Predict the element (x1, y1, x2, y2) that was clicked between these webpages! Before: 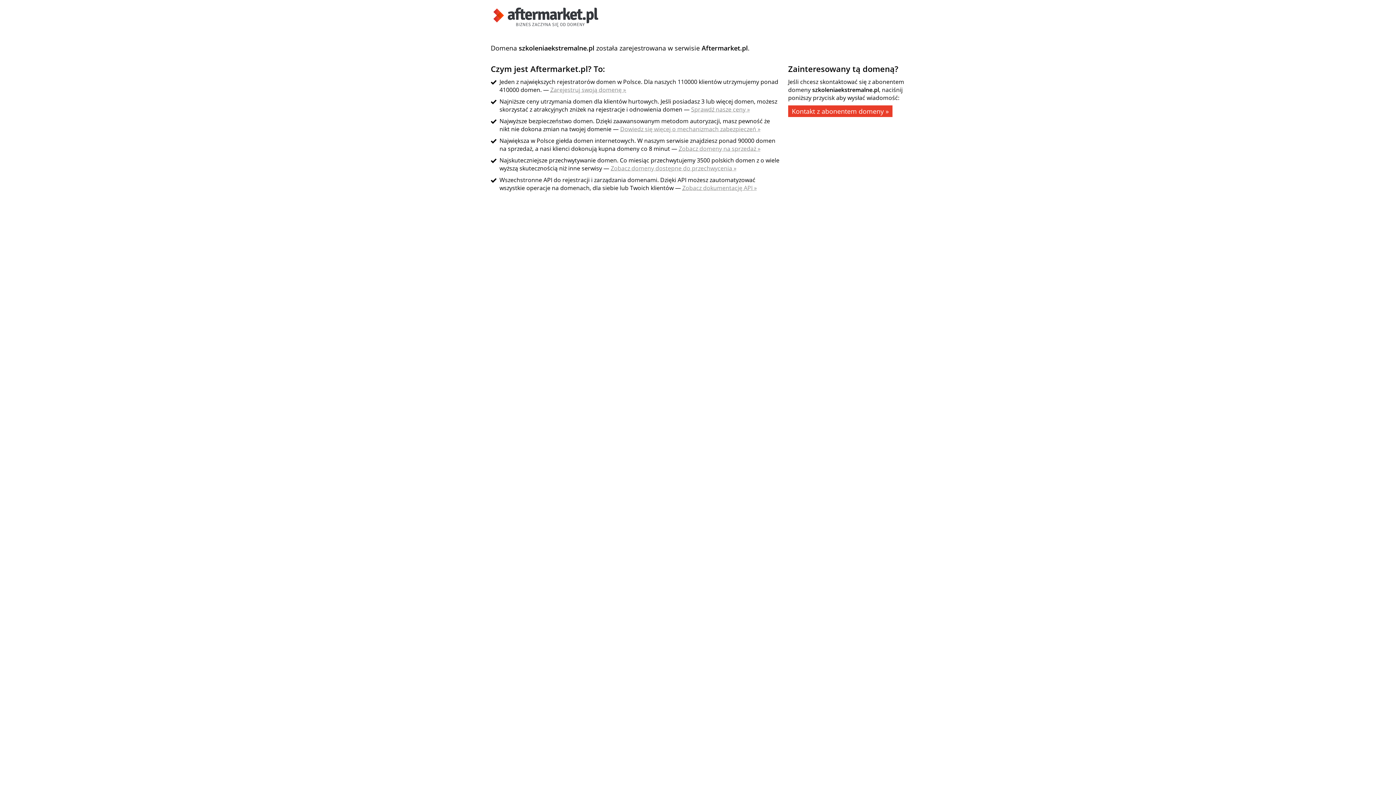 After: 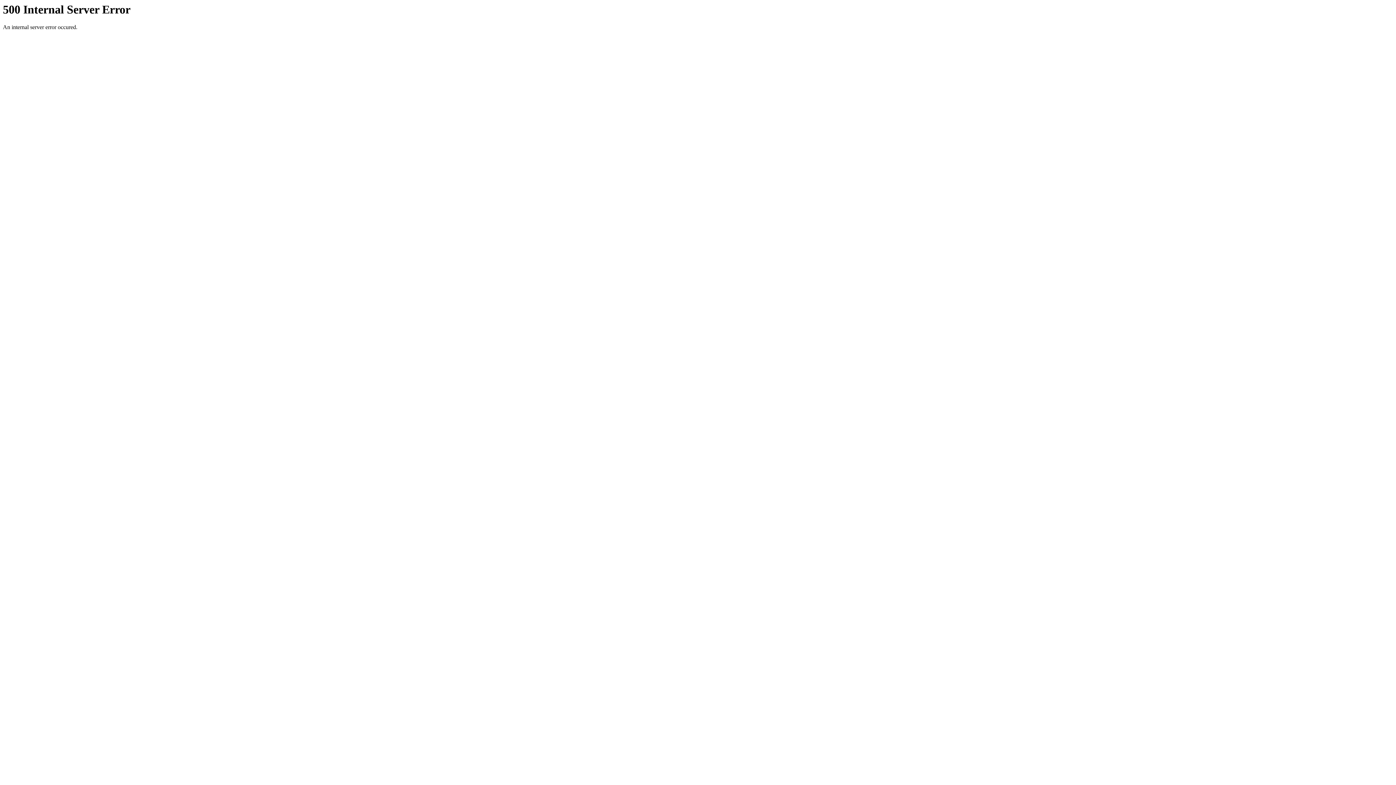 Action: bbox: (490, 21, 601, 29)